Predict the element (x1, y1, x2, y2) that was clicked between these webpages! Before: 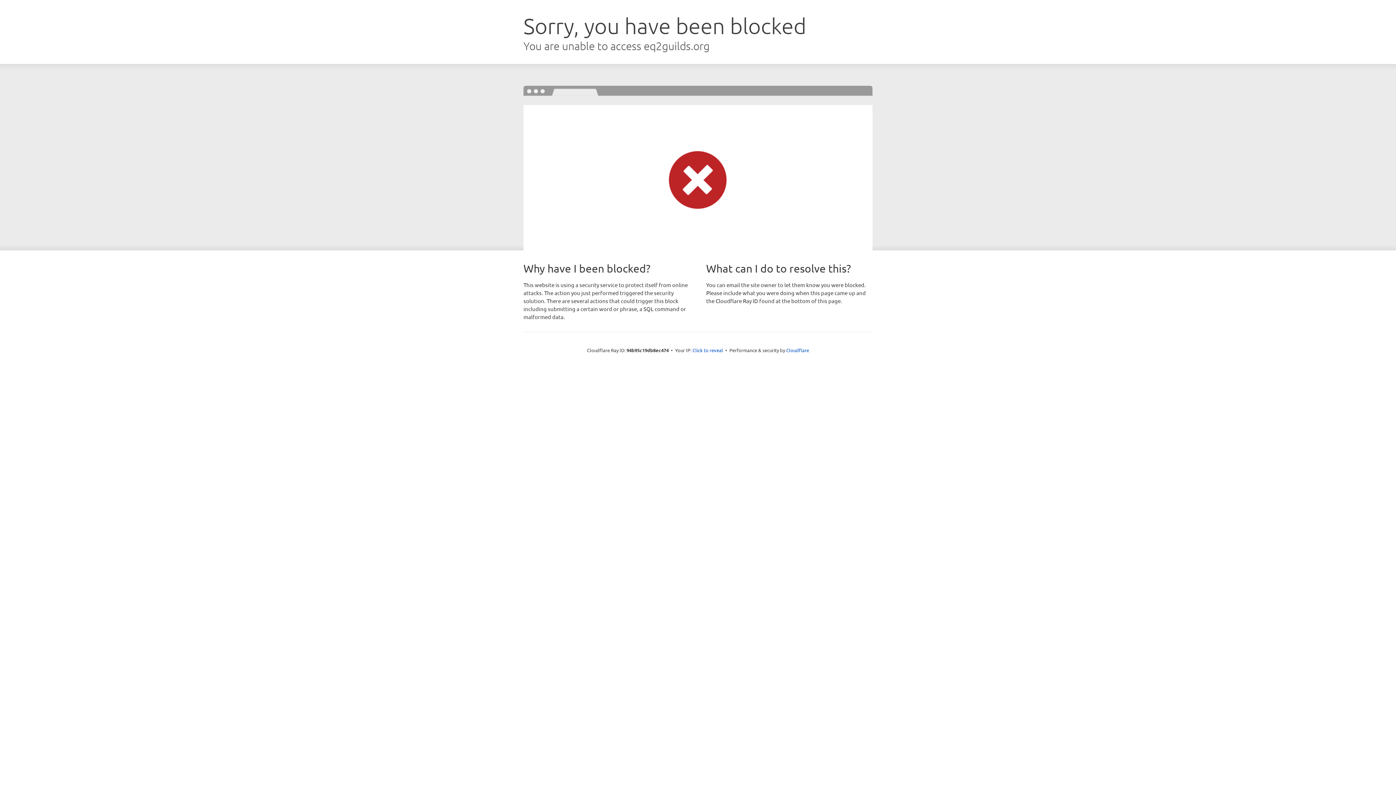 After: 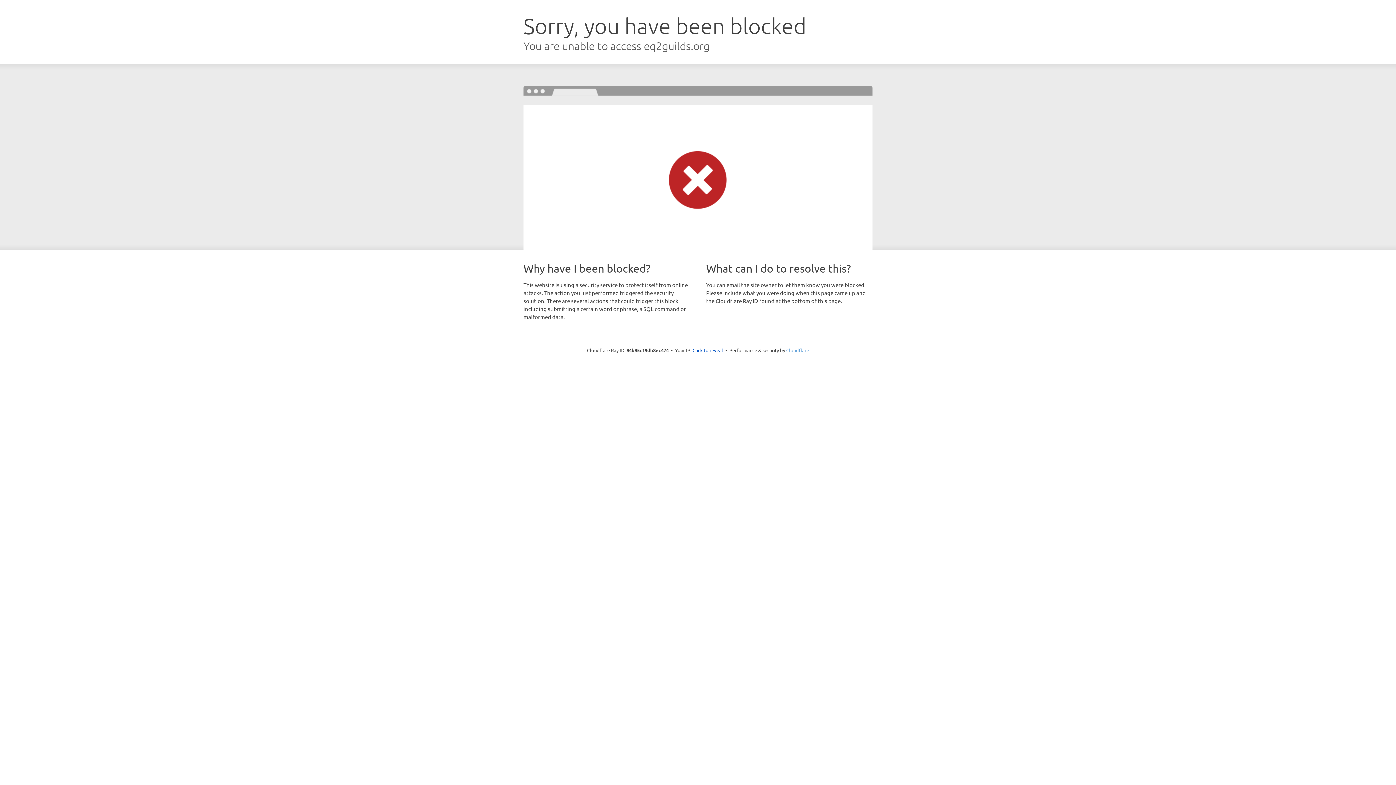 Action: bbox: (786, 347, 809, 353) label: Cloudflare